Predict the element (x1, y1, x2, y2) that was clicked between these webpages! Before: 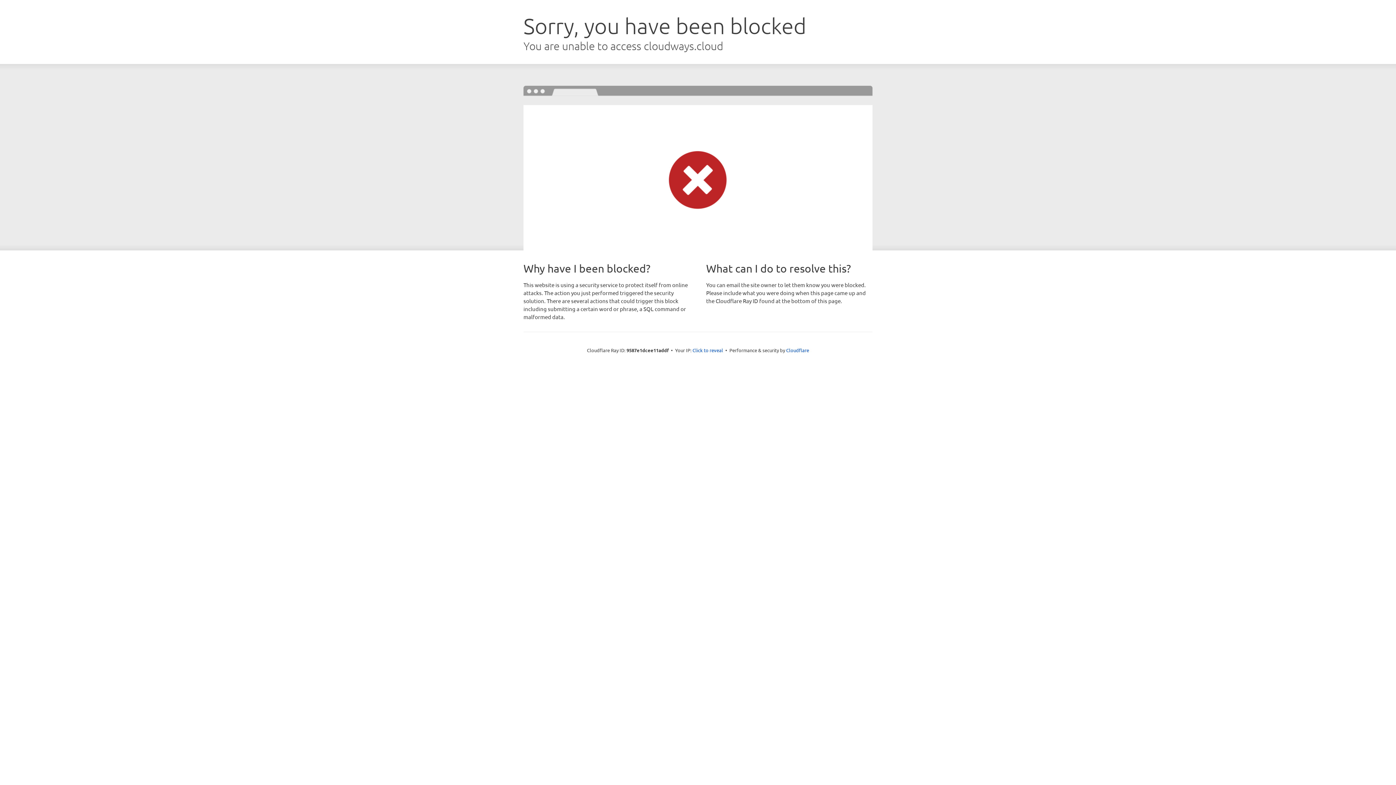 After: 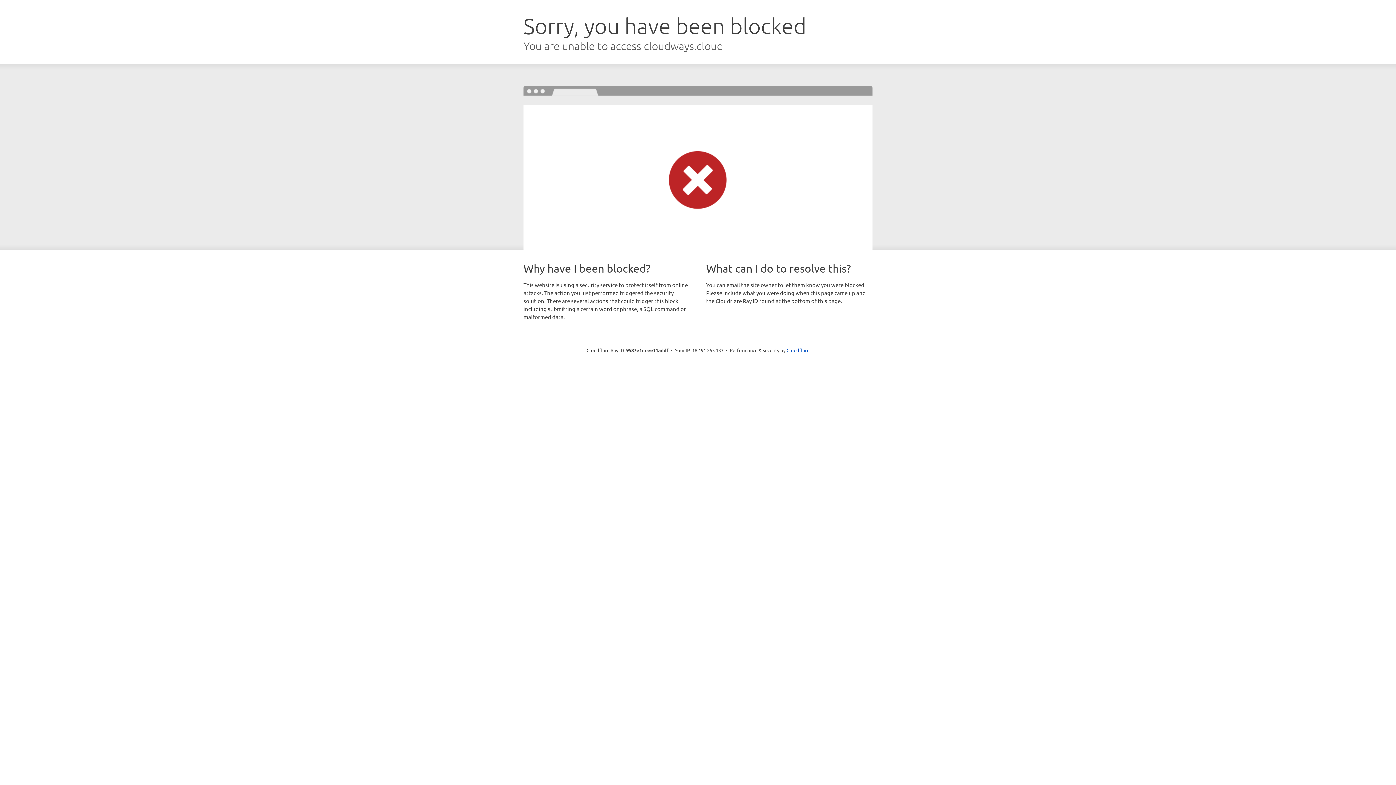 Action: label: Click to reveal bbox: (692, 346, 723, 353)